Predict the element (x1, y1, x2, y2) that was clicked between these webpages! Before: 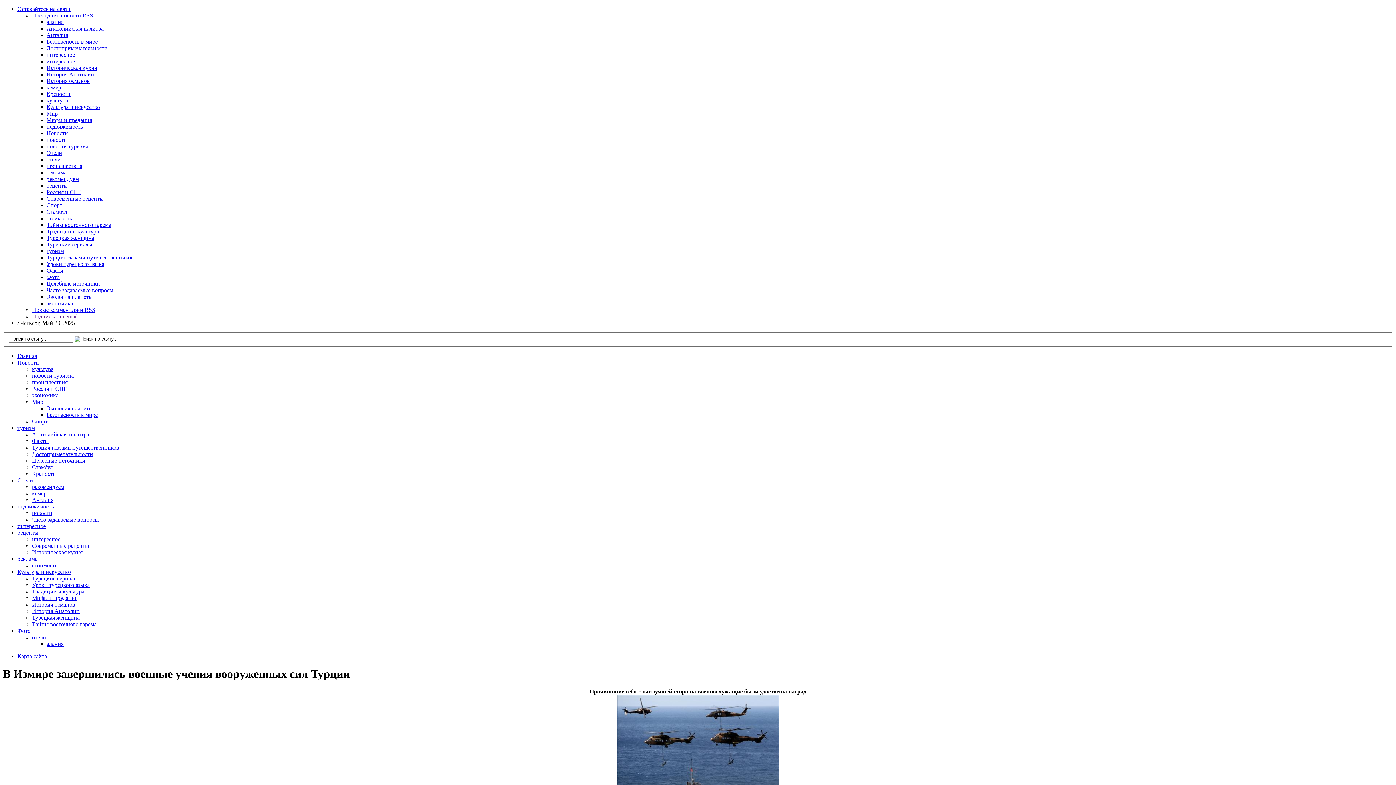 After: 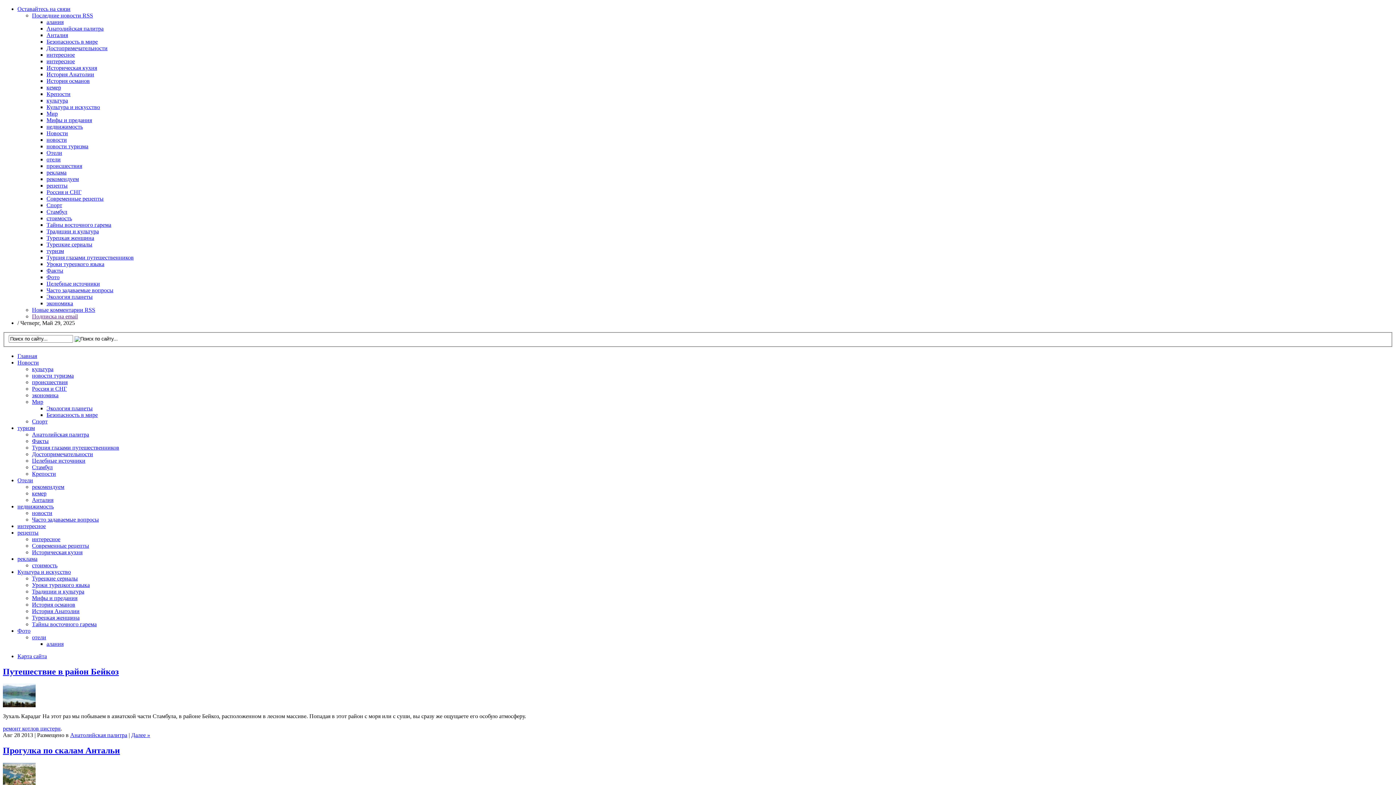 Action: label: Анатолийская палитра bbox: (32, 431, 89, 437)